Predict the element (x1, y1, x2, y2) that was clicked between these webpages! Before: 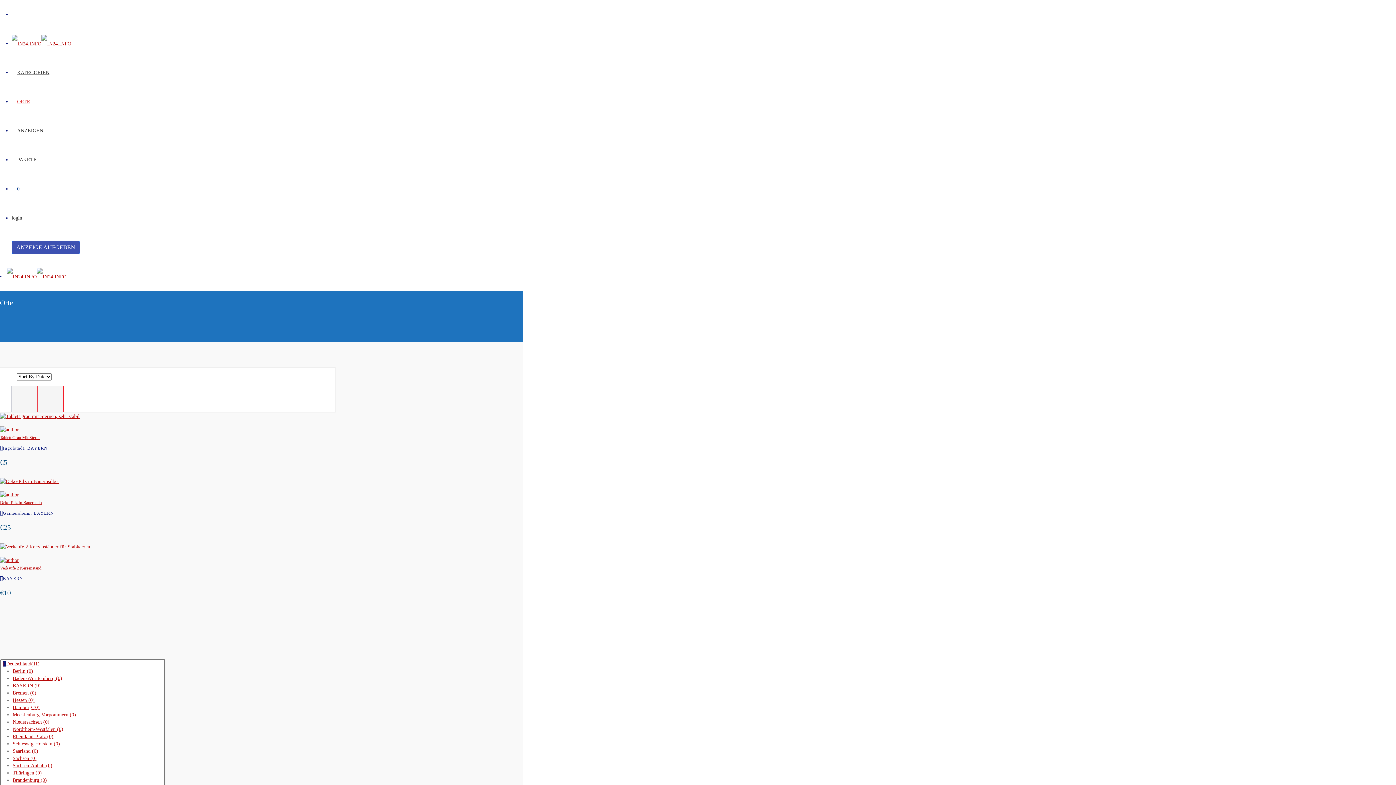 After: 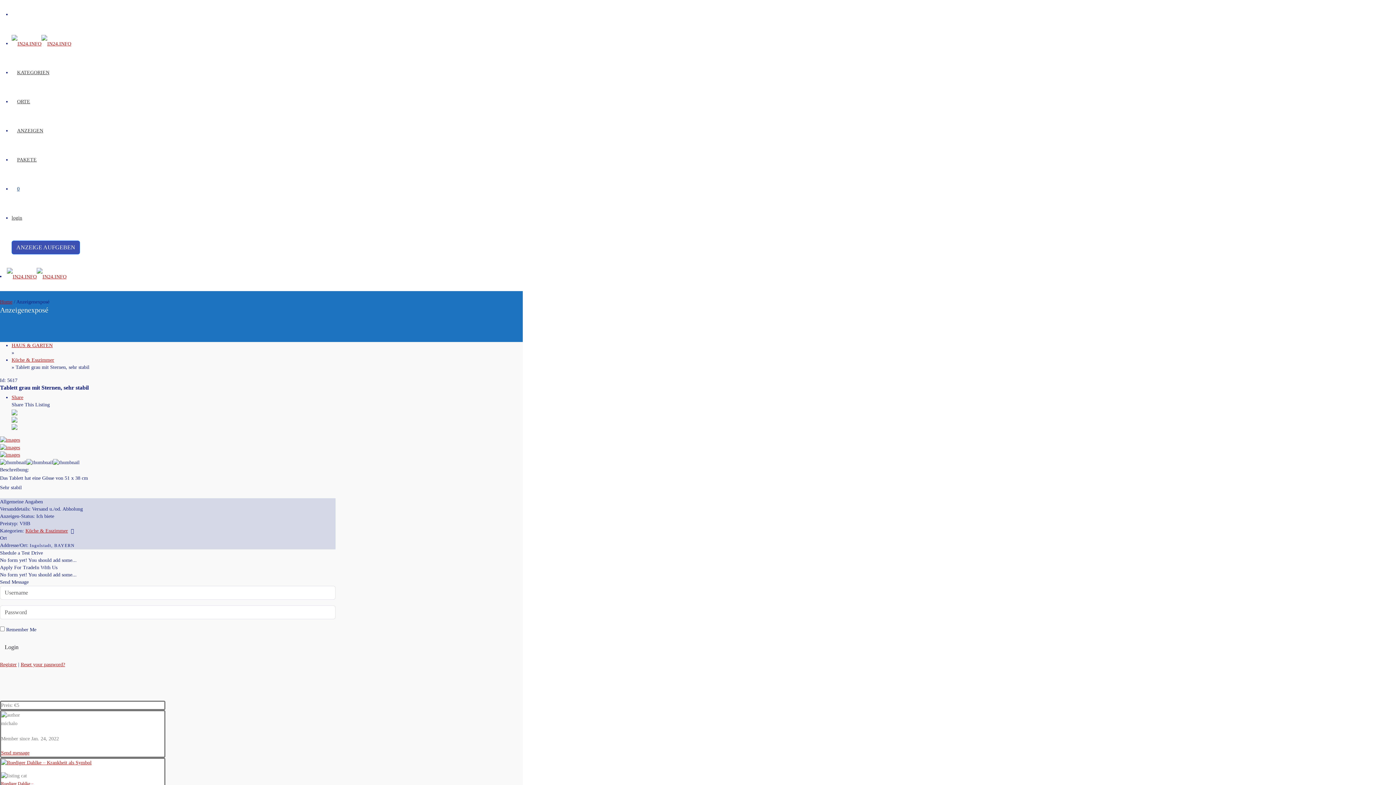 Action: bbox: (0, 413, 79, 418)